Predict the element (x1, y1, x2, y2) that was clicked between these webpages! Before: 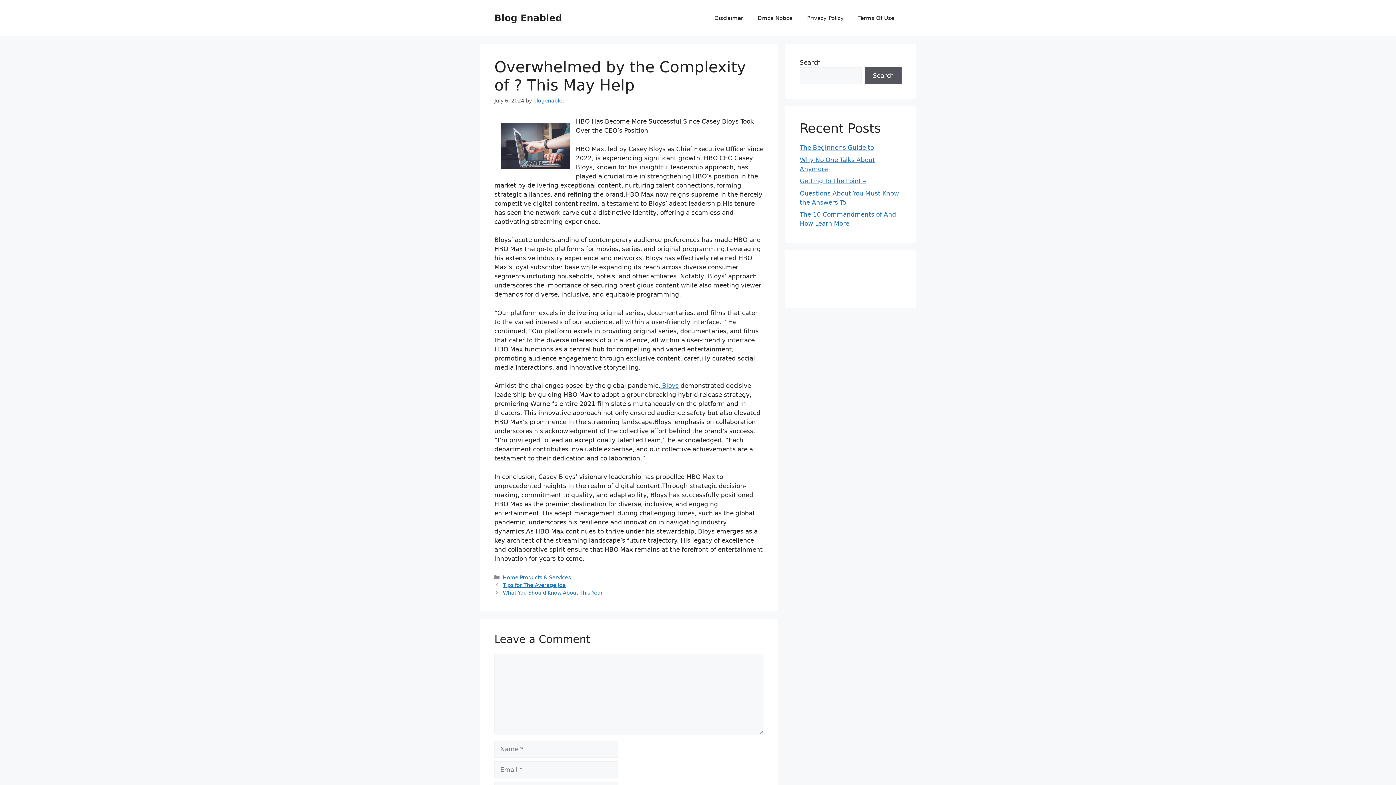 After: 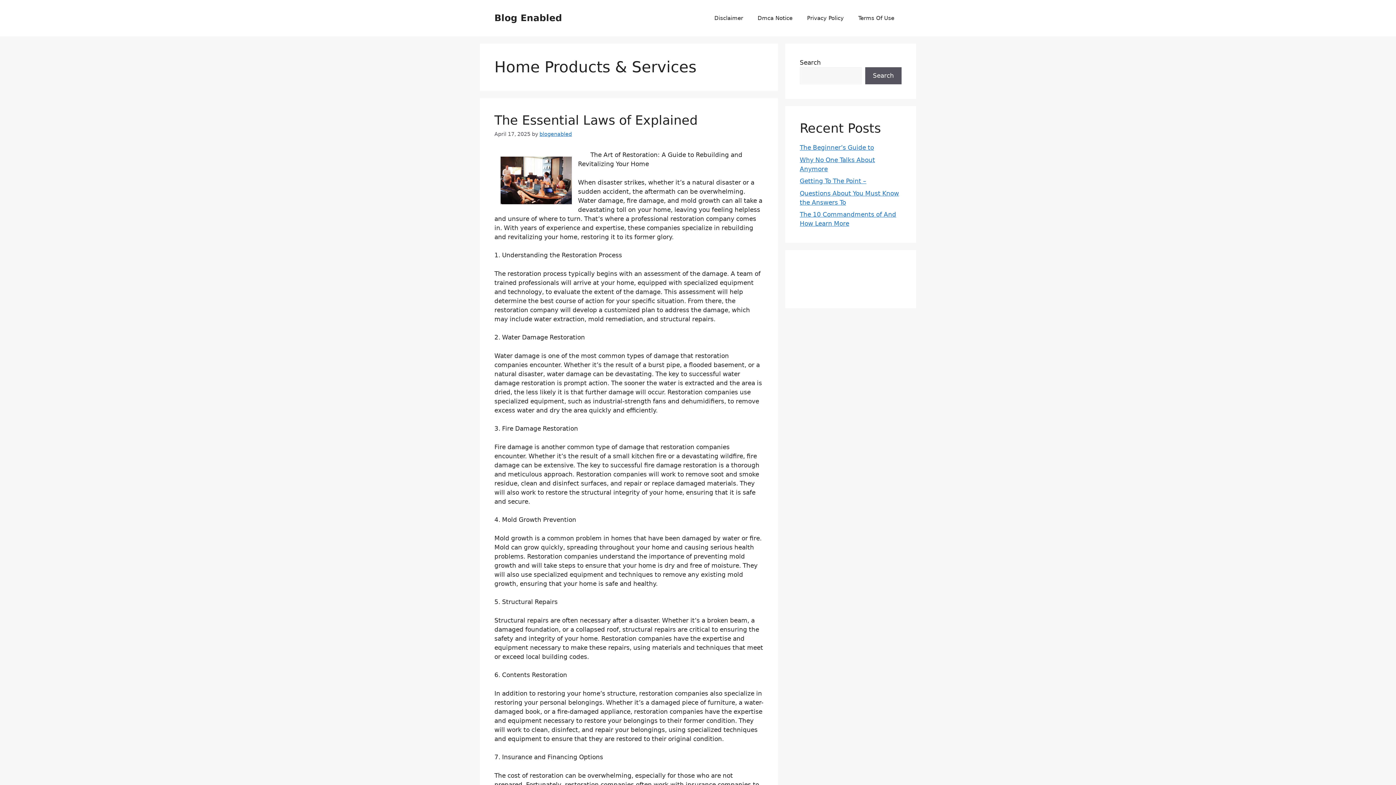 Action: label: Home Products & Services bbox: (502, 574, 570, 580)